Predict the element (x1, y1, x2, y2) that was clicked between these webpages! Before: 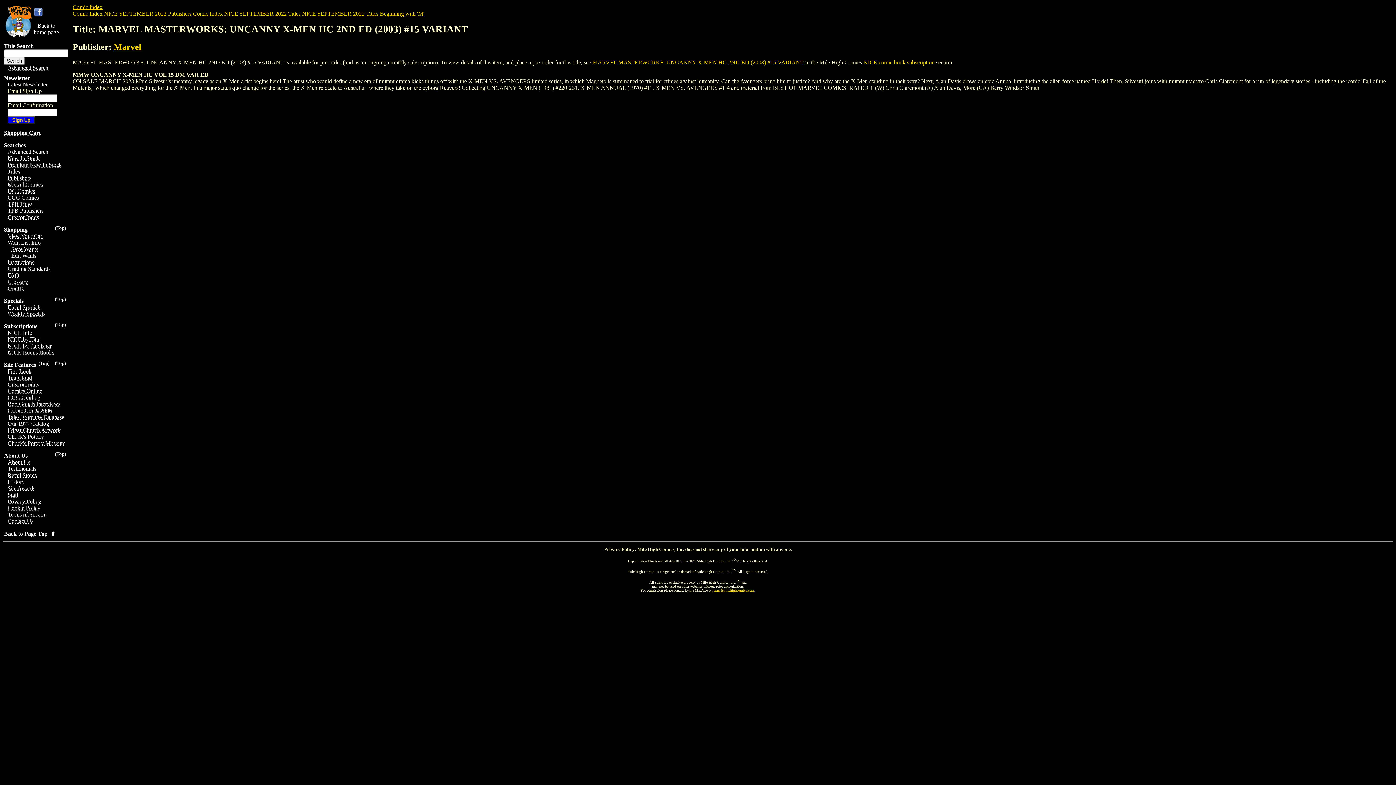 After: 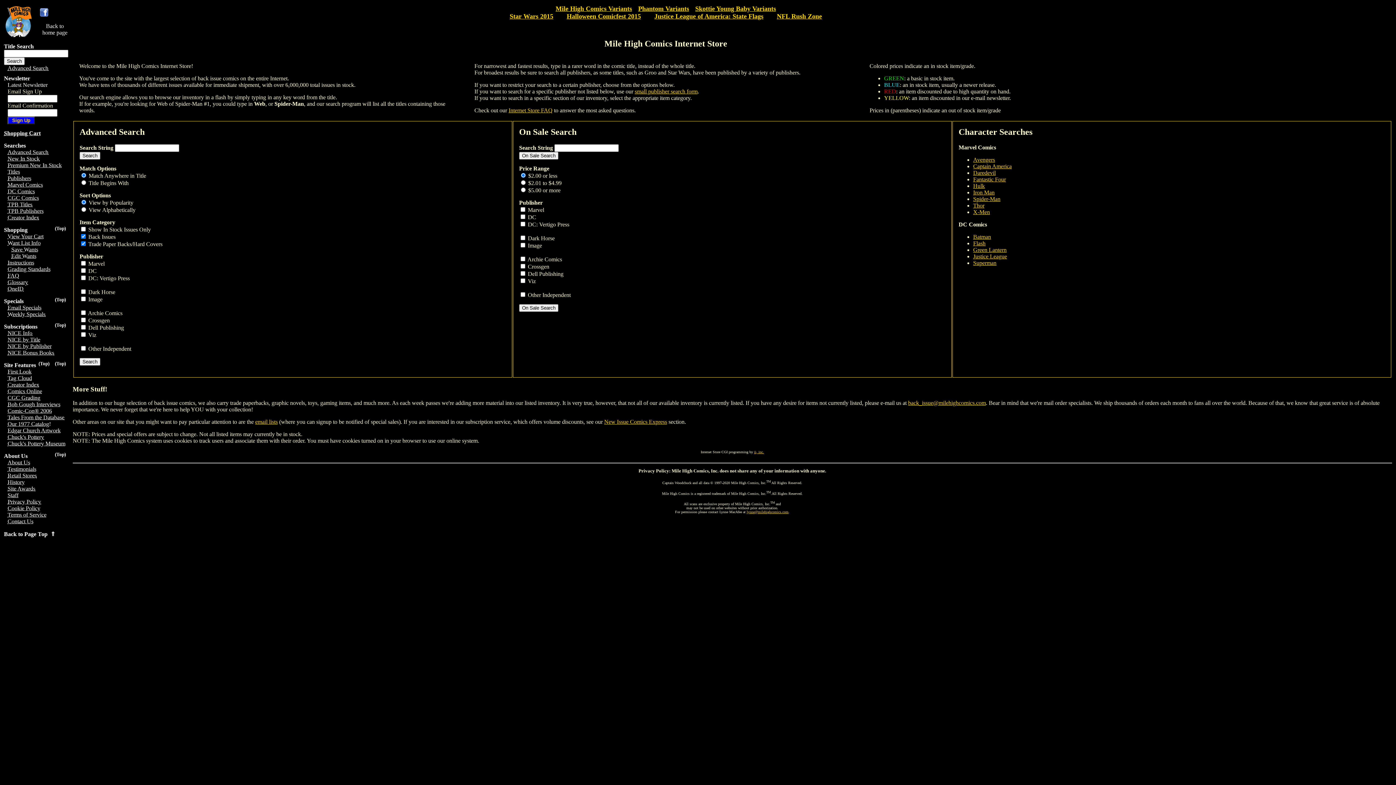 Action: bbox: (7, 64, 48, 70) label: Advanced Search